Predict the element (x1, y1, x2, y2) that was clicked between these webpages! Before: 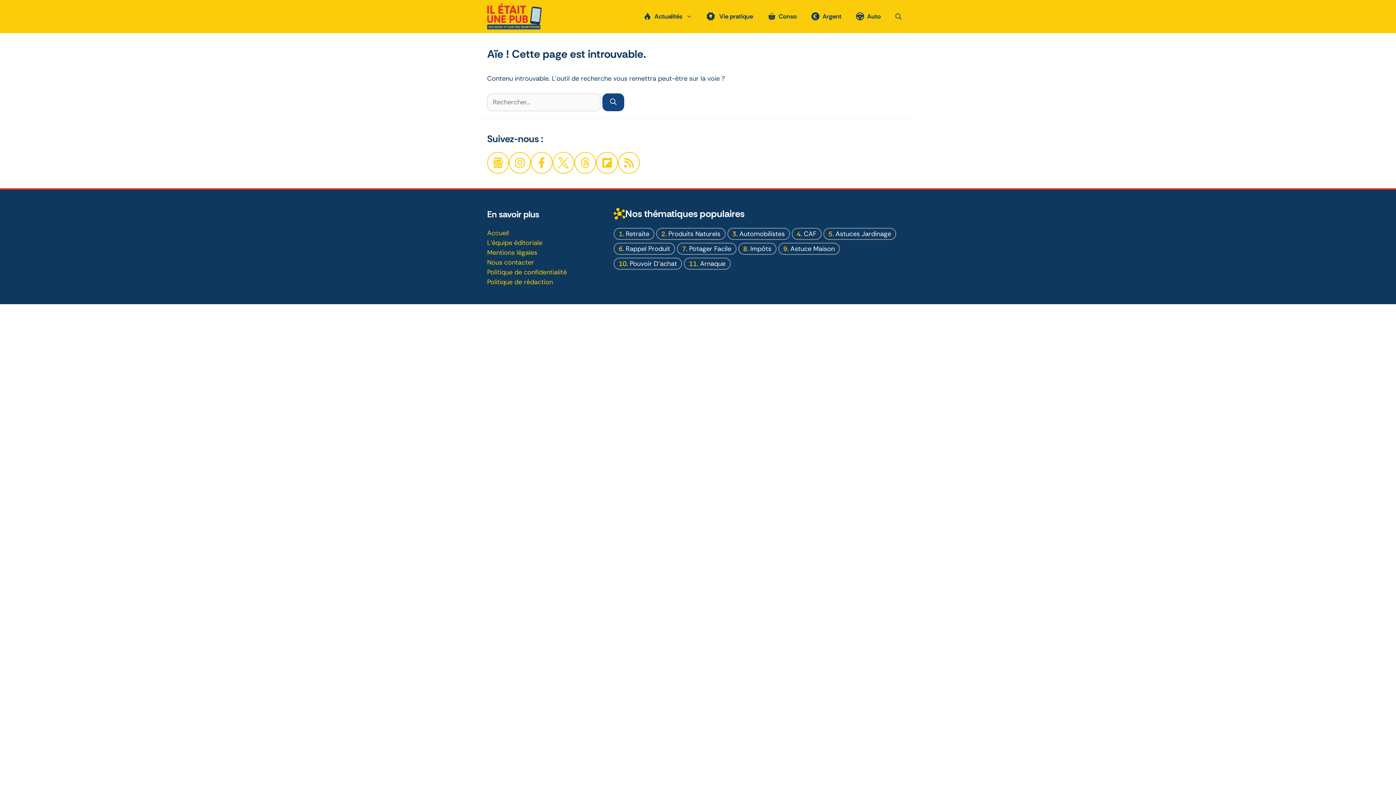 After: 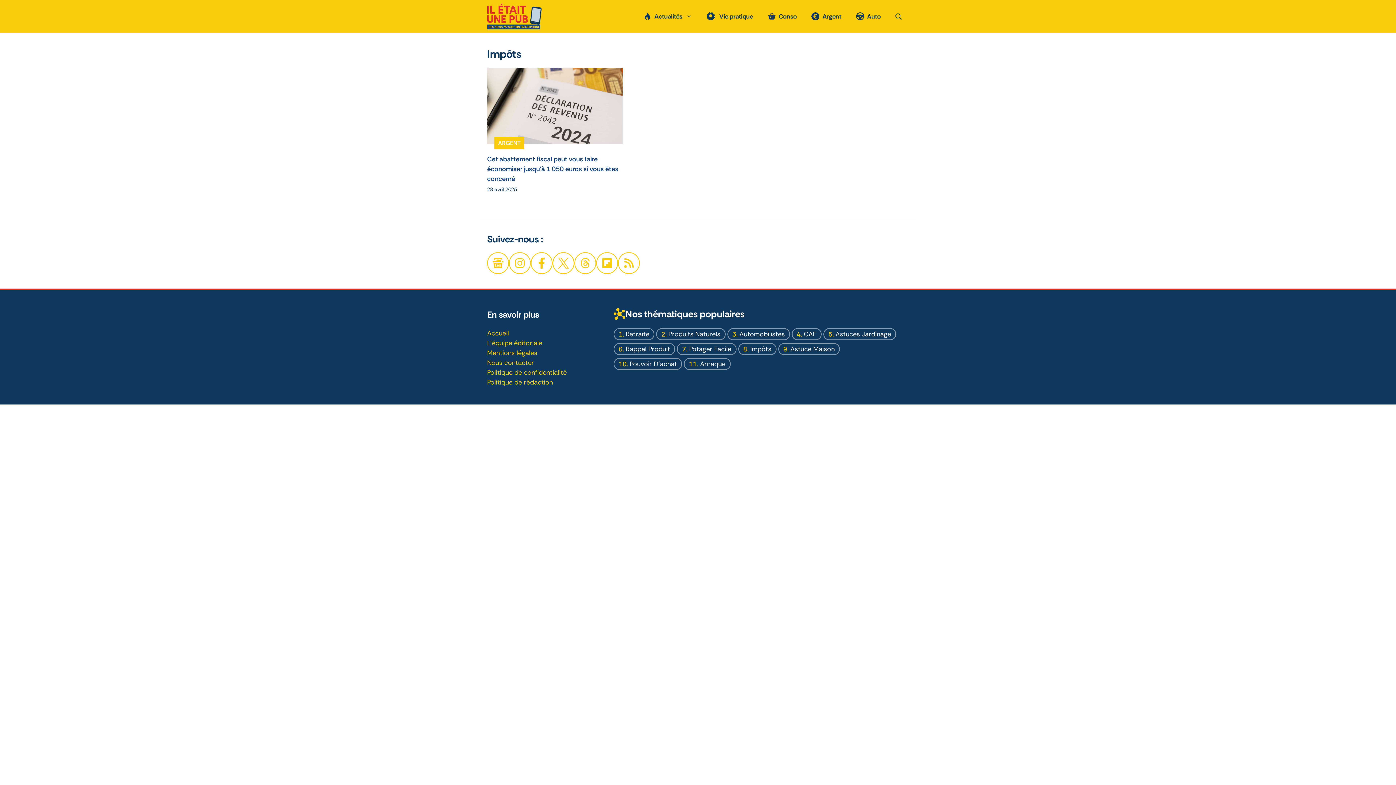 Action: bbox: (738, 242, 776, 255) label: Impôts